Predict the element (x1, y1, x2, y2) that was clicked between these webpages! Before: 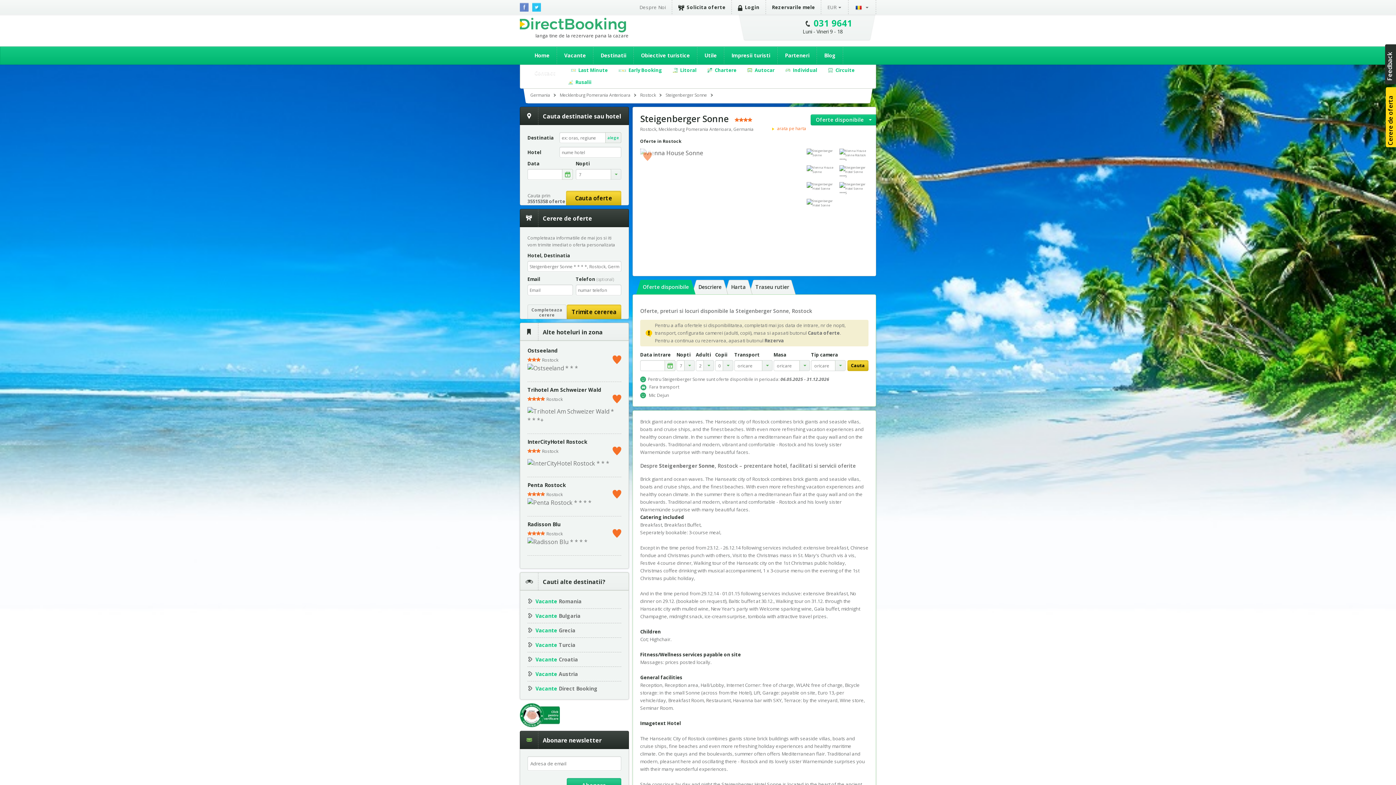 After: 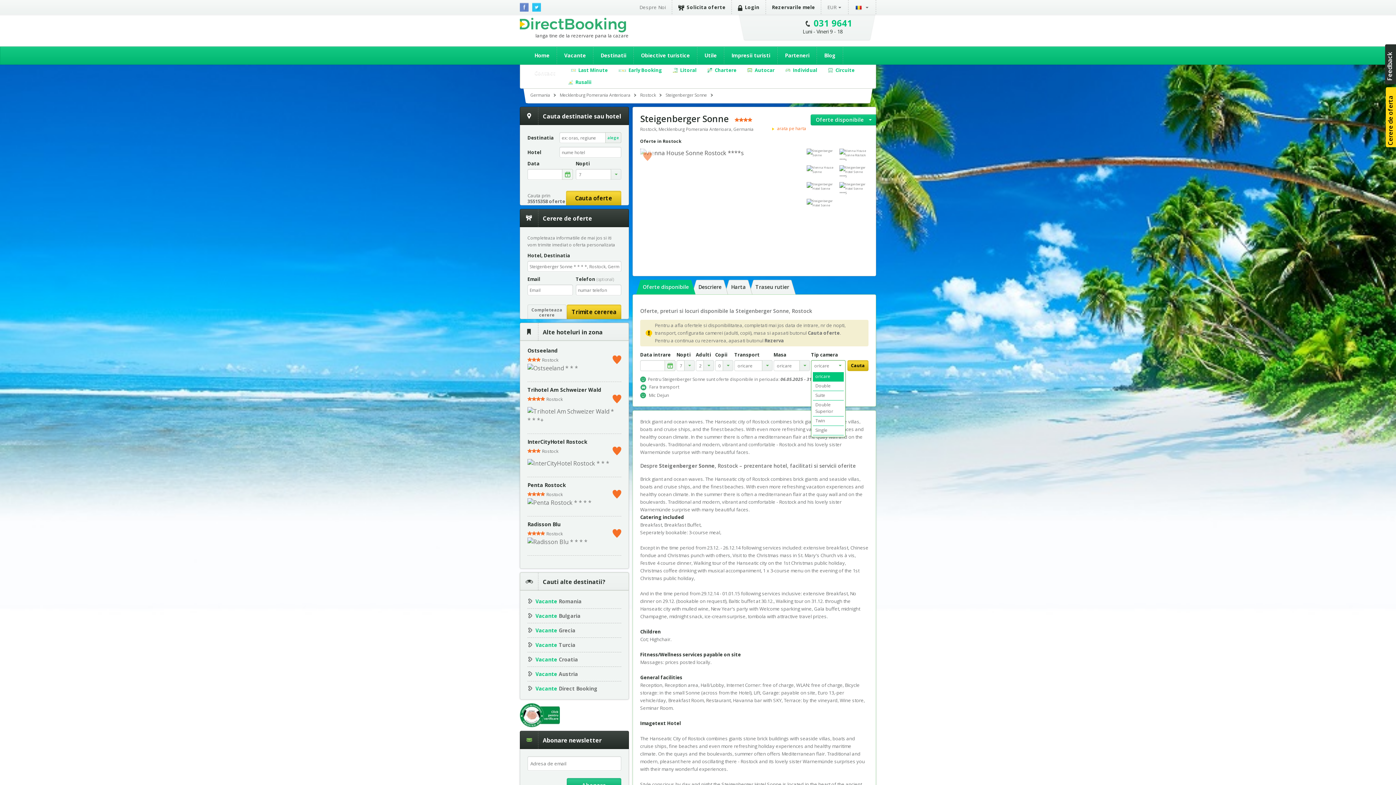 Action: label: oricare bbox: (811, 360, 845, 371)